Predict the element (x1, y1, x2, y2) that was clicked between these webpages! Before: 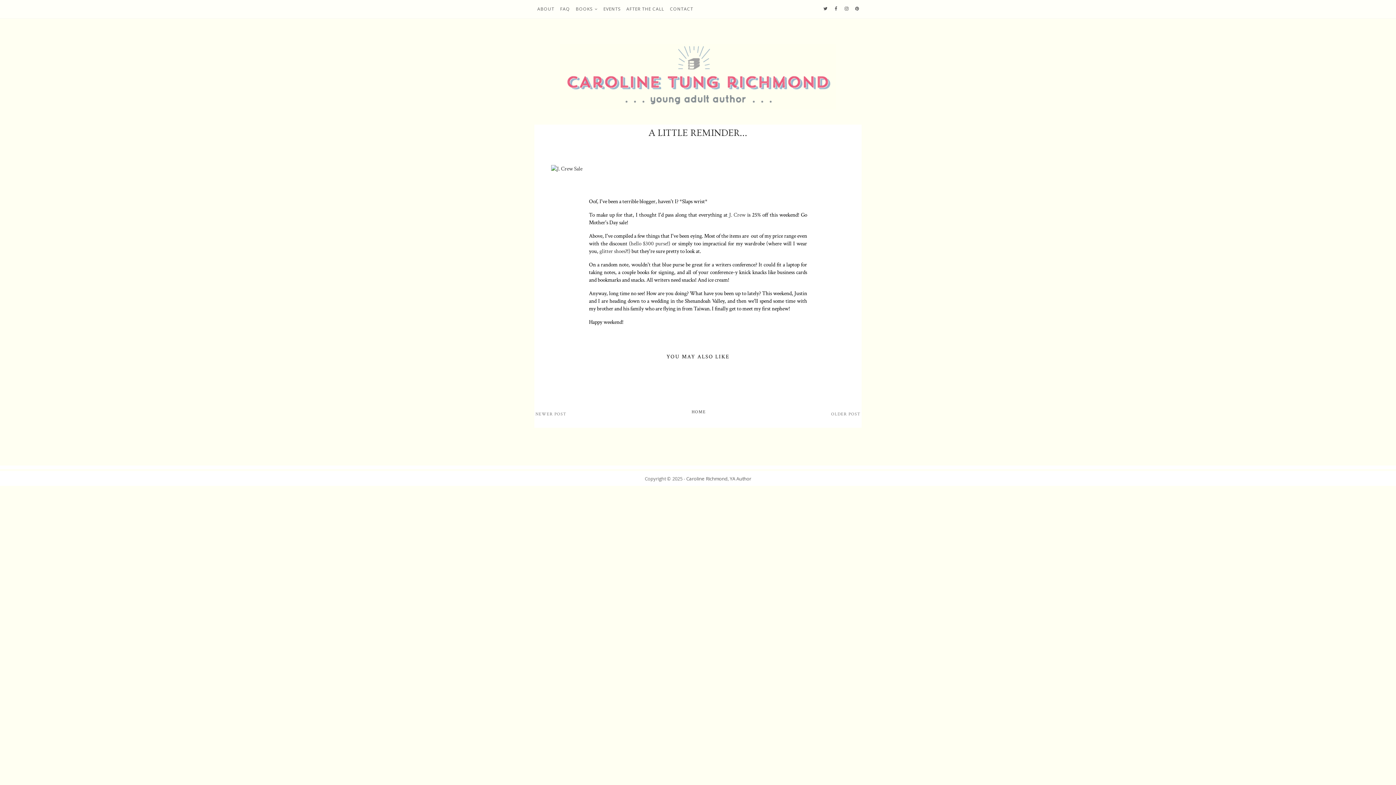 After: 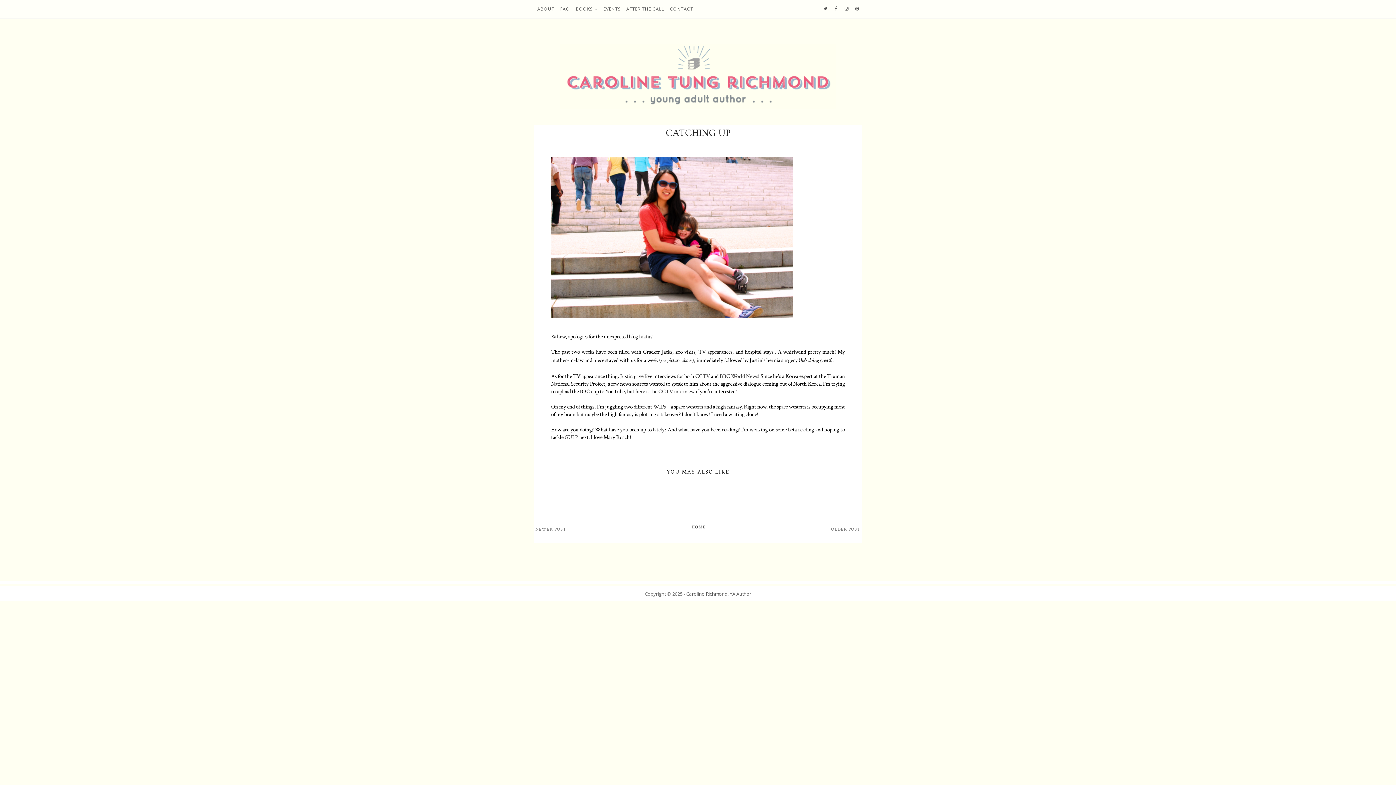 Action: bbox: (830, 410, 861, 417) label: OLDER POST